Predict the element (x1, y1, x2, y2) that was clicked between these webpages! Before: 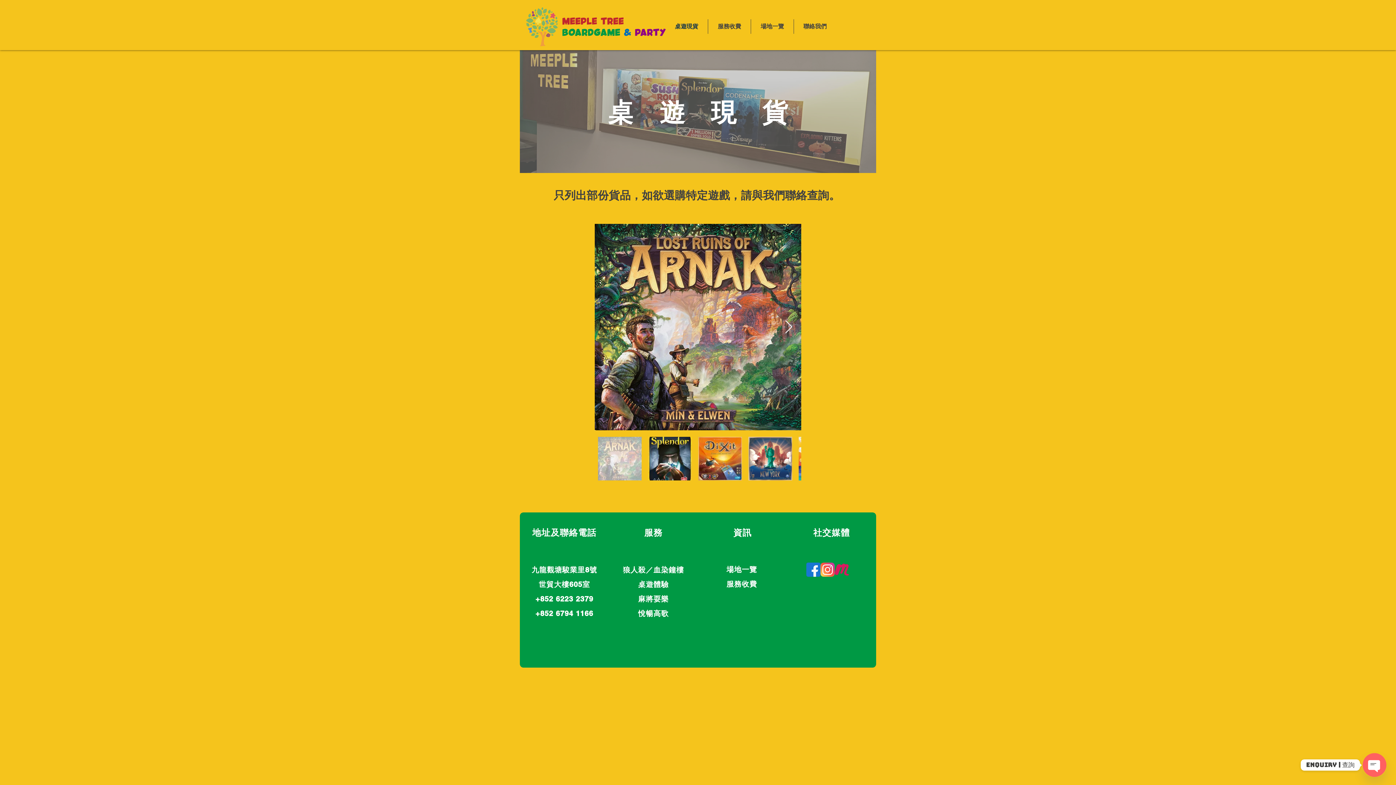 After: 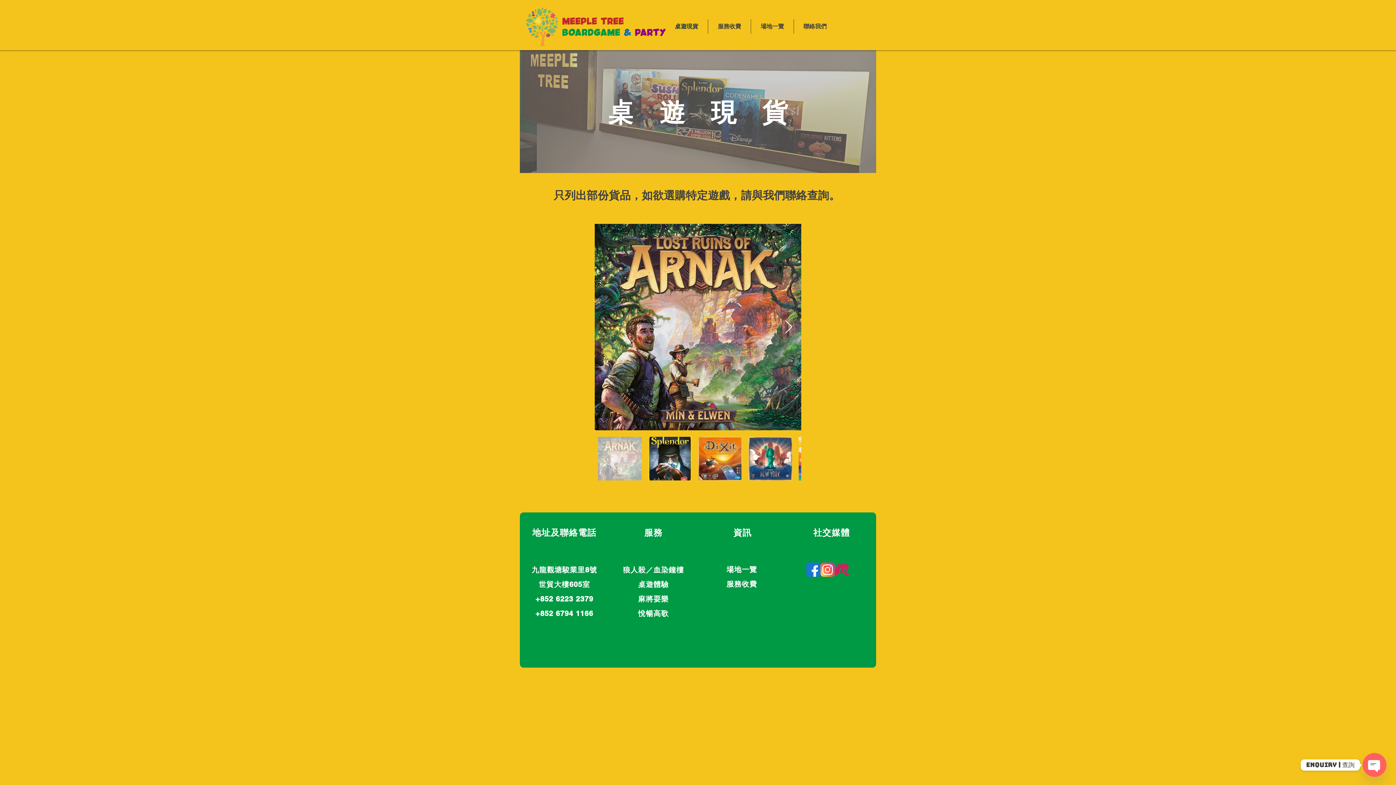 Action: label: Meetup bbox: (834, 562, 849, 577)